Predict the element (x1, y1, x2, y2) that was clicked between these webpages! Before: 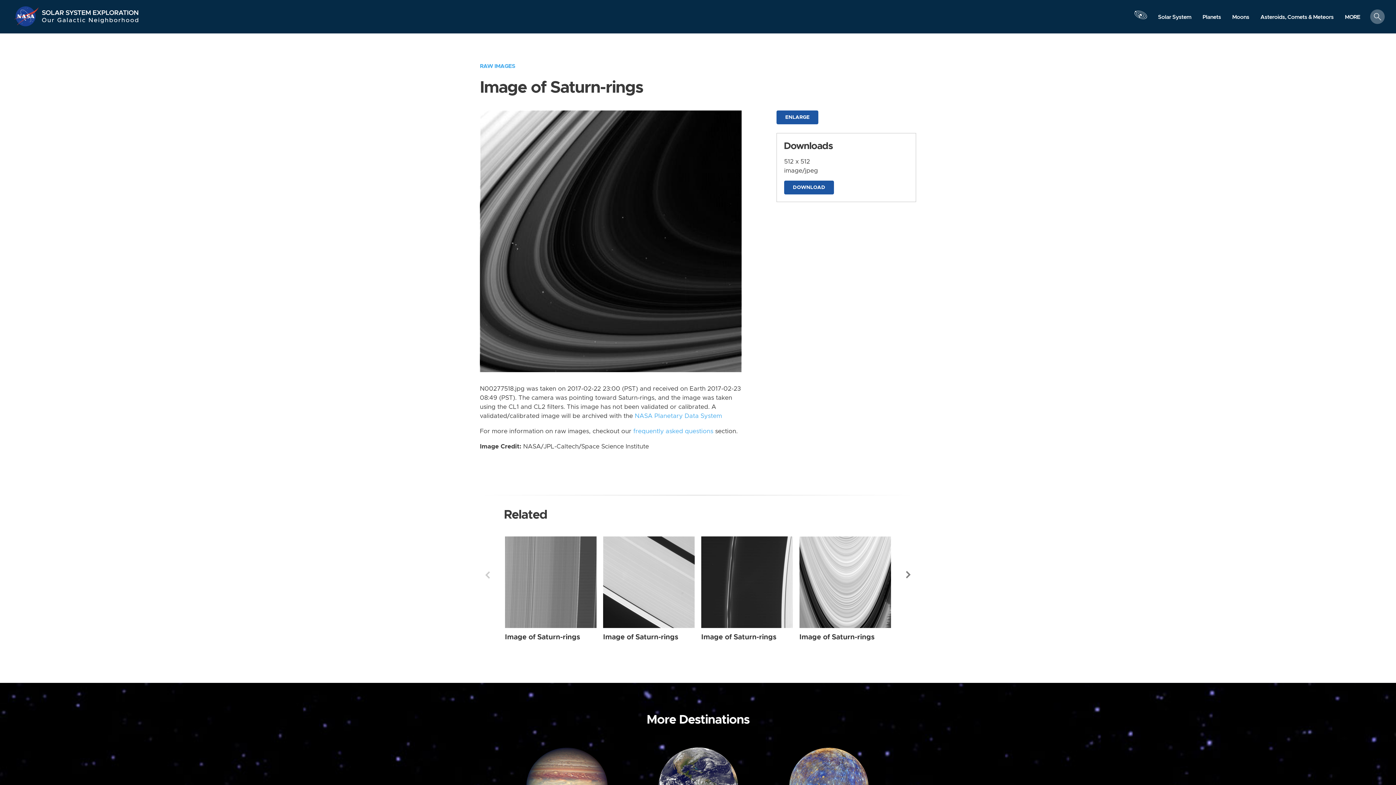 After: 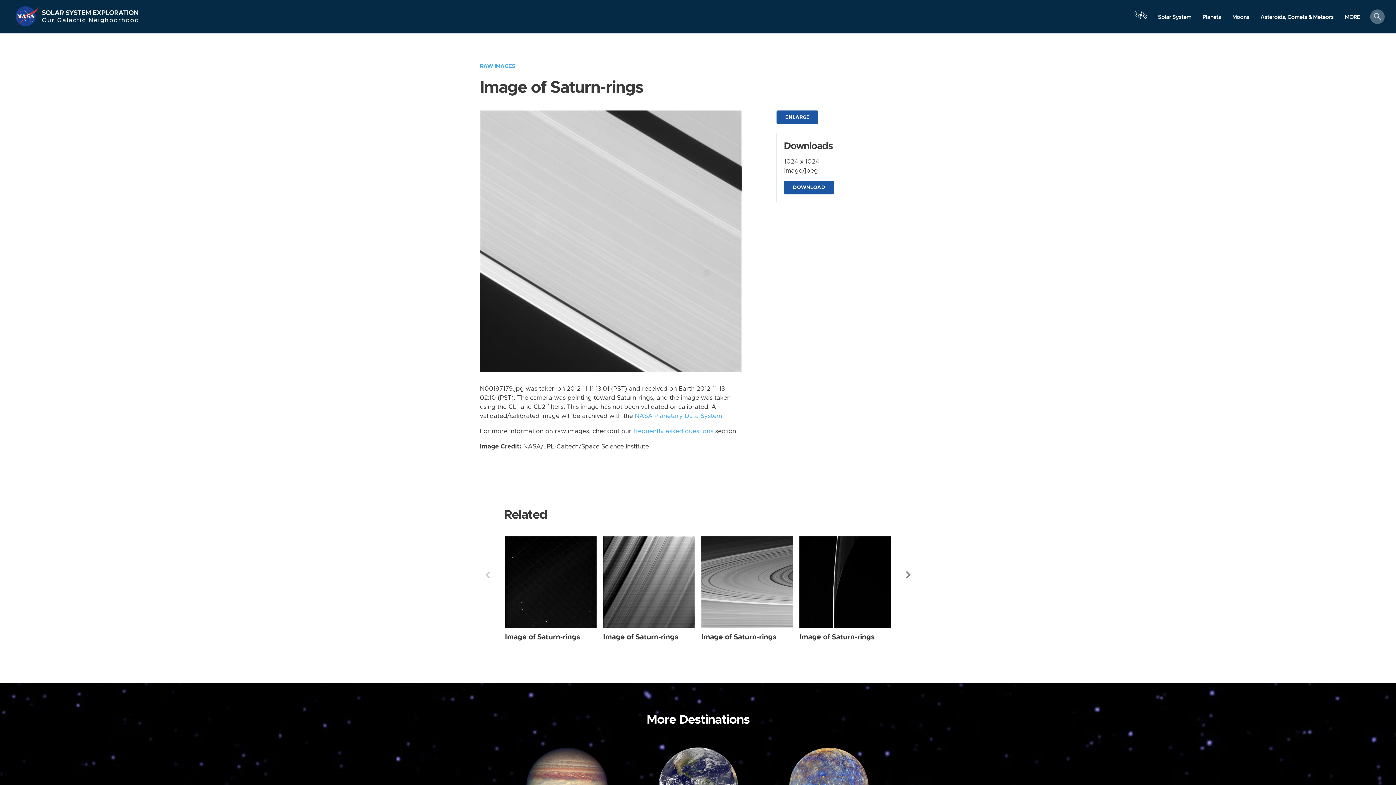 Action: bbox: (603, 633, 678, 640) label: Image of Saturn-rings